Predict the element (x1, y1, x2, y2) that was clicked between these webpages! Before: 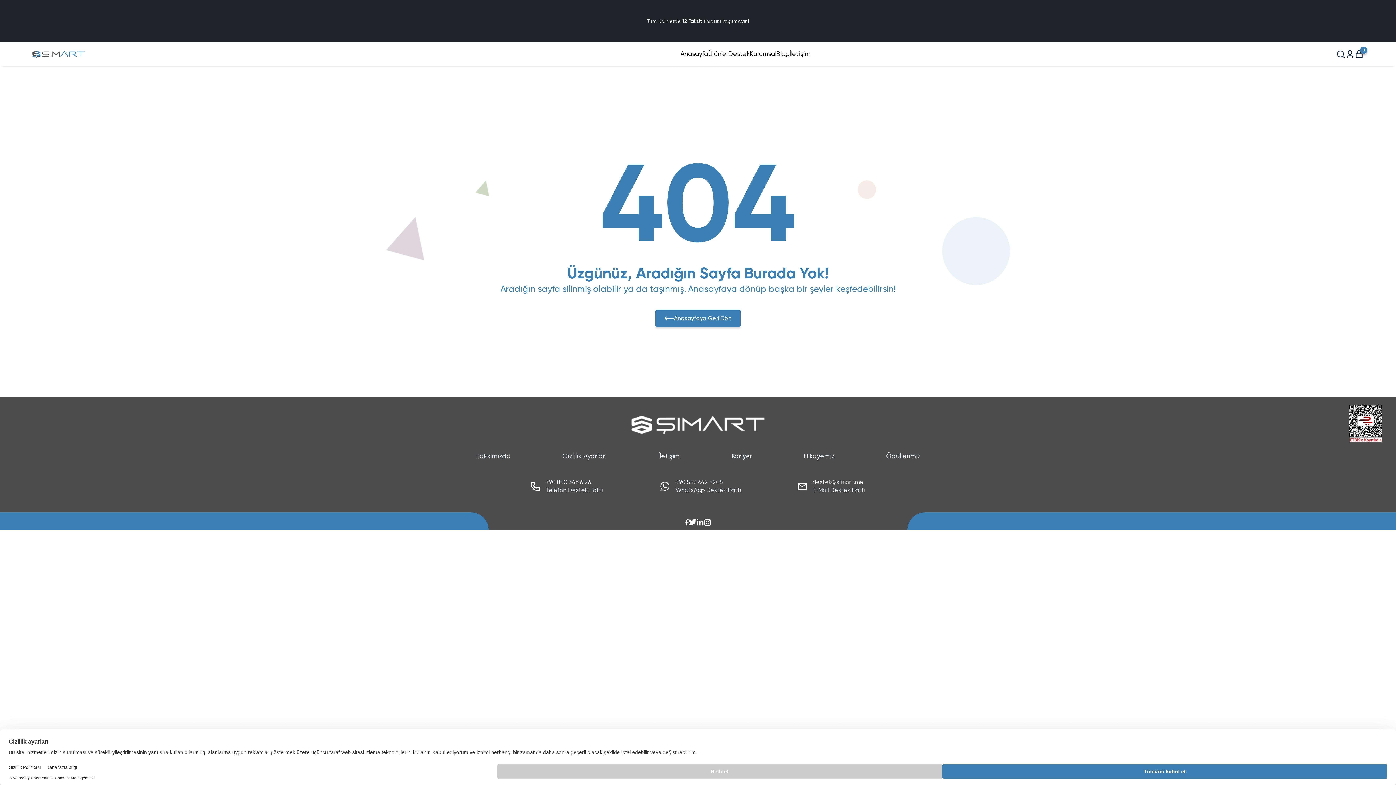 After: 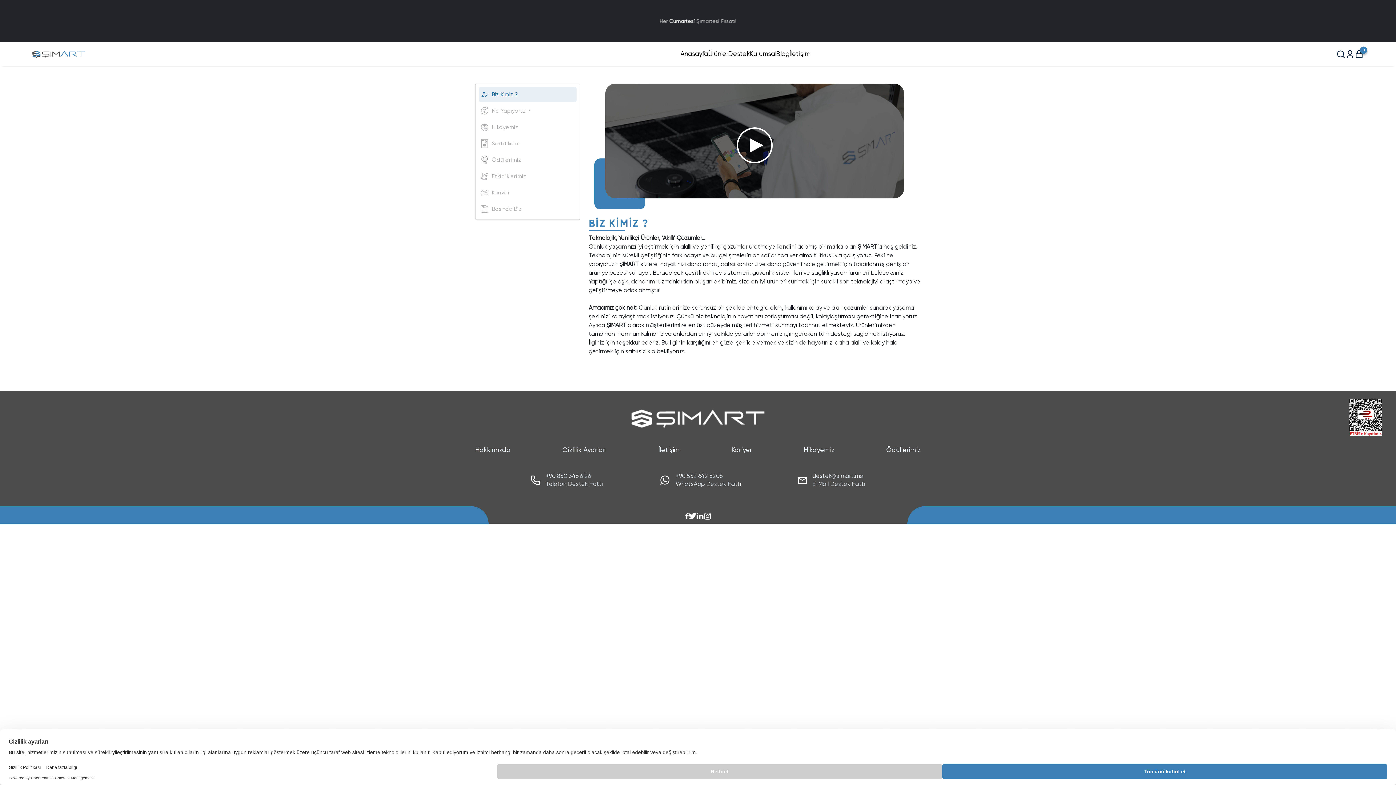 Action: bbox: (749, 49, 776, 57) label: Kurumsal